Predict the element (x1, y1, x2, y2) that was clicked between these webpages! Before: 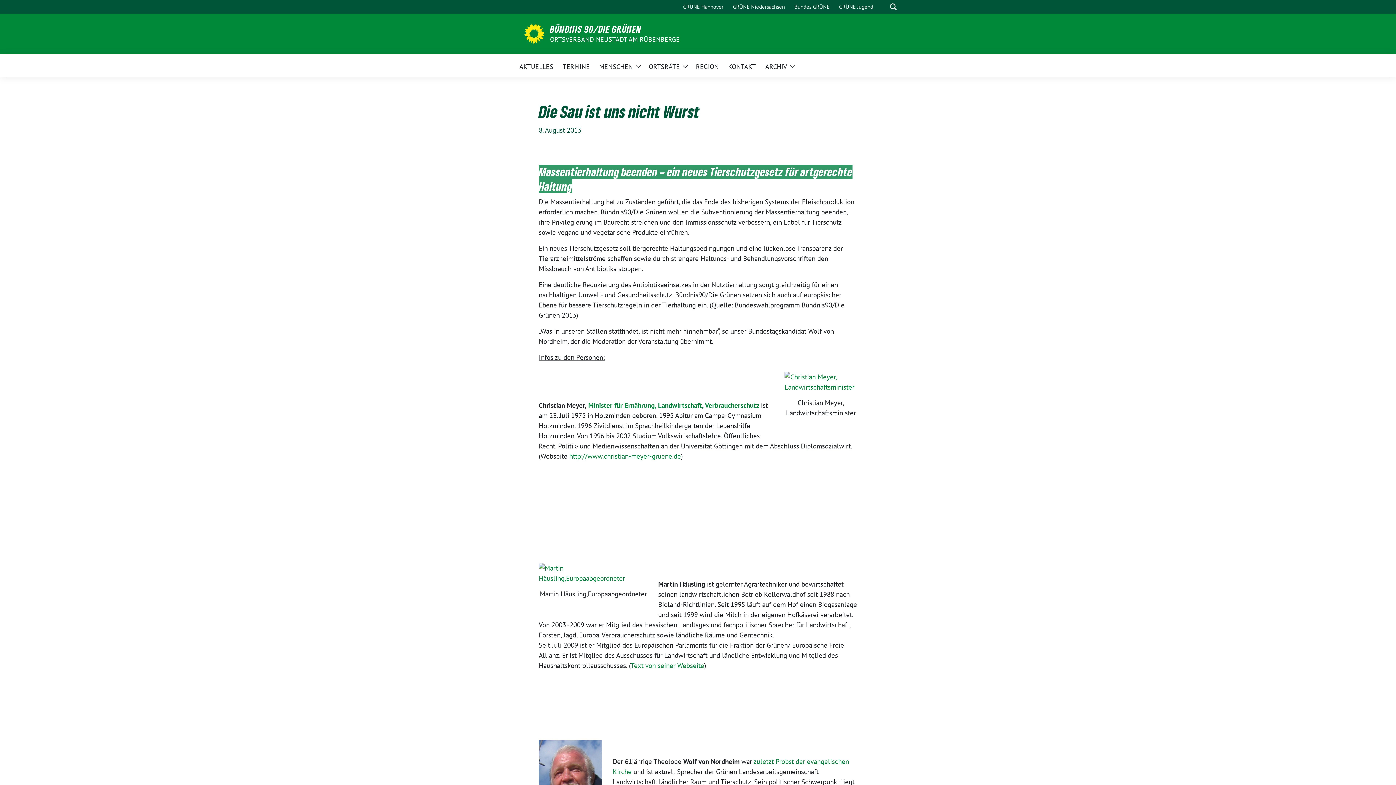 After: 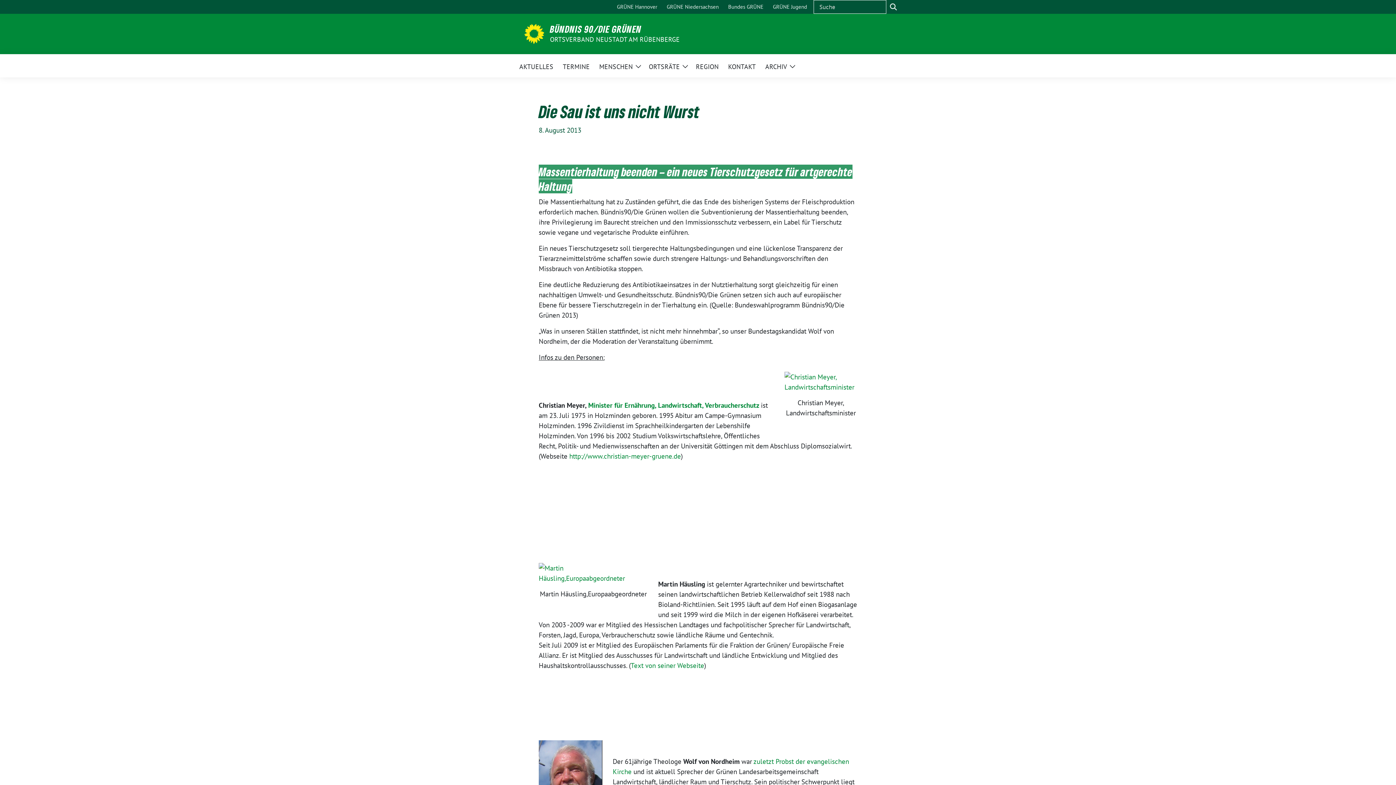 Action: label: zeige Suche bbox: (886, 0, 900, 13)